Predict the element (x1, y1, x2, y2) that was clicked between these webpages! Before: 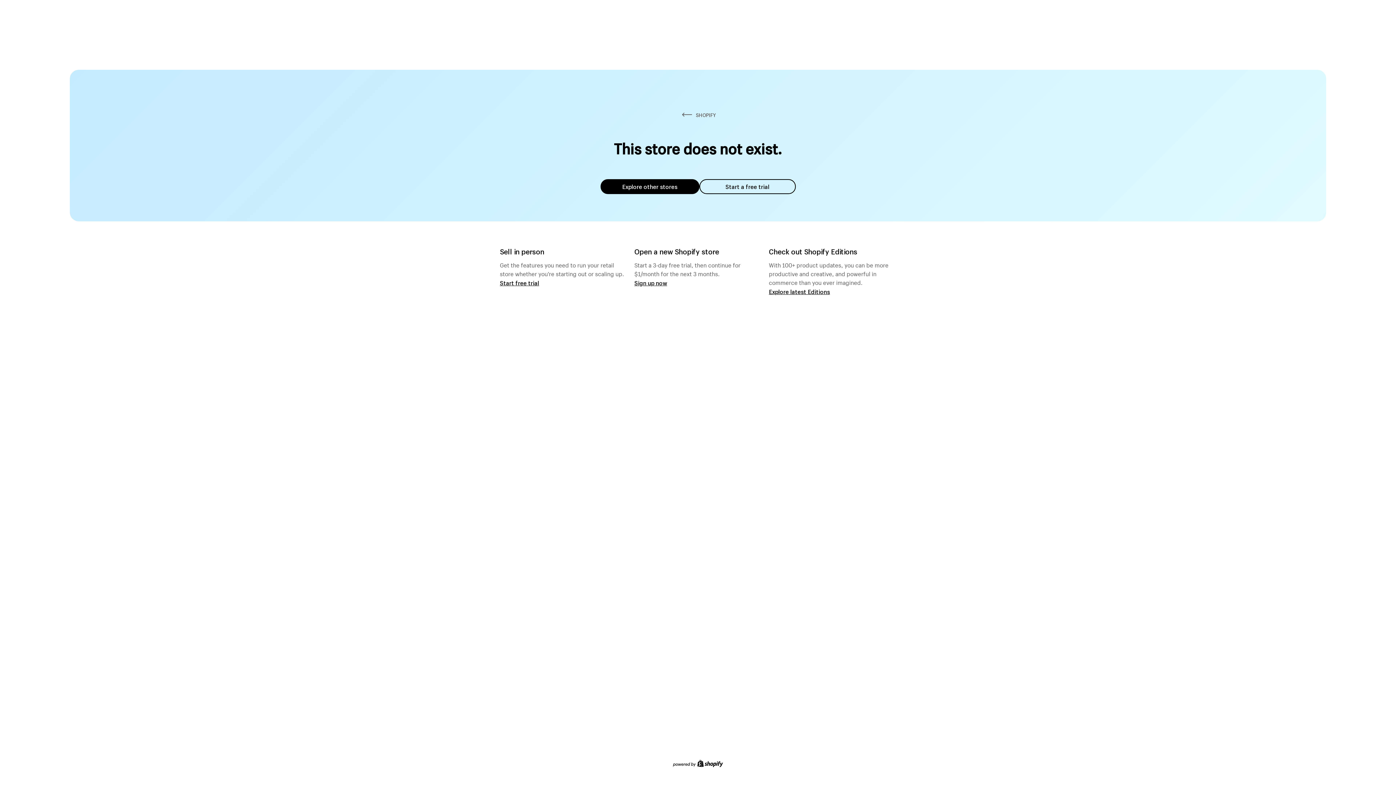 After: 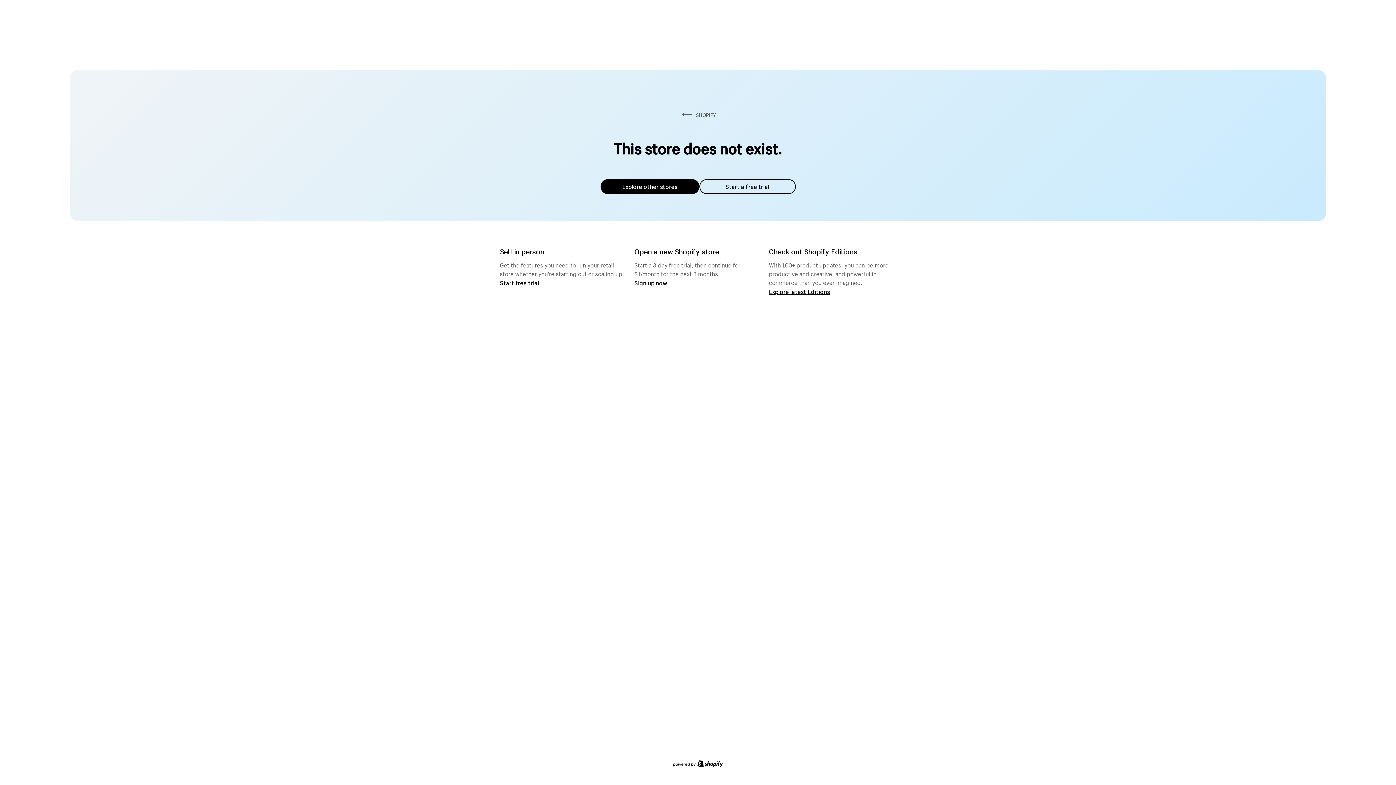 Action: label: Explore other stores bbox: (600, 179, 699, 194)